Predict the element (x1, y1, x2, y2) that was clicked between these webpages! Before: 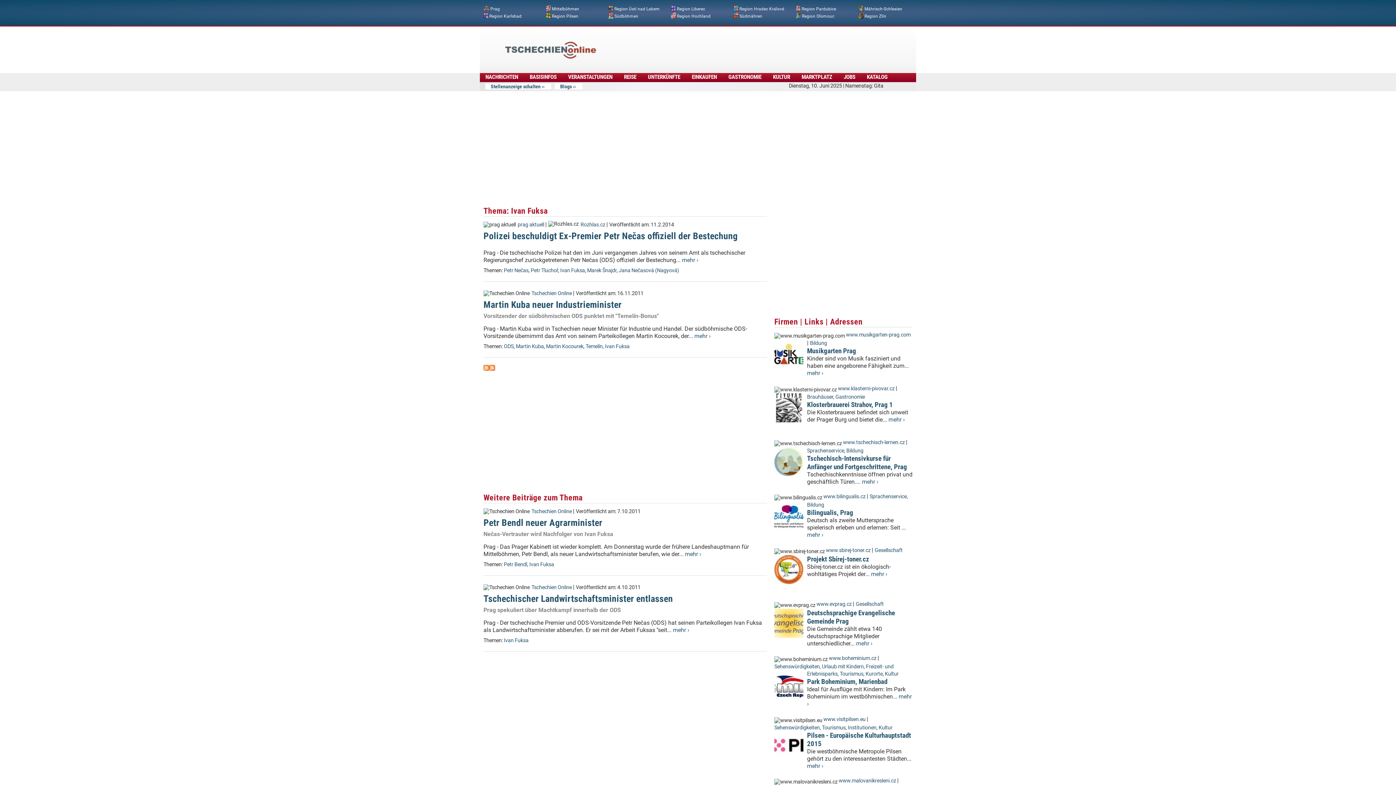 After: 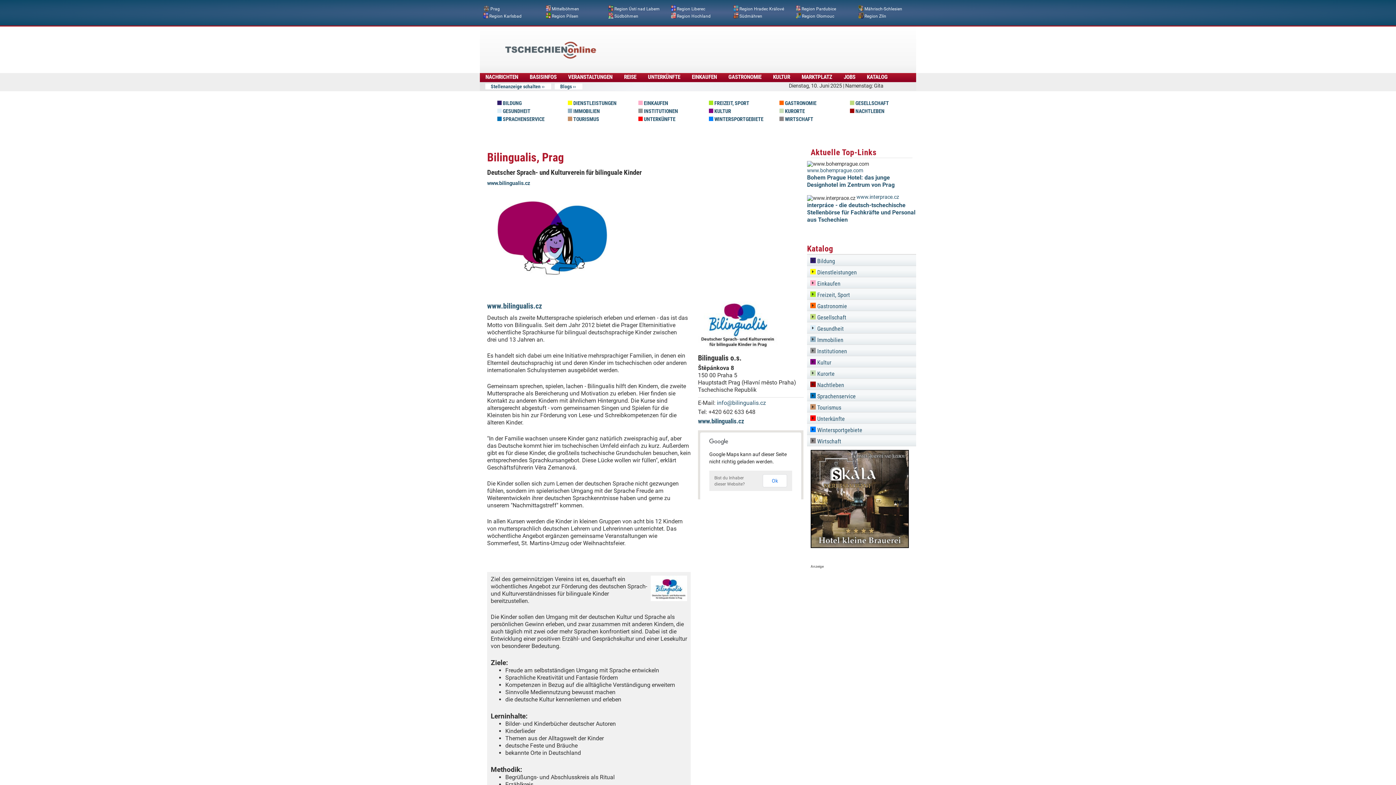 Action: label: Bilingualis, Prag bbox: (807, 508, 853, 517)